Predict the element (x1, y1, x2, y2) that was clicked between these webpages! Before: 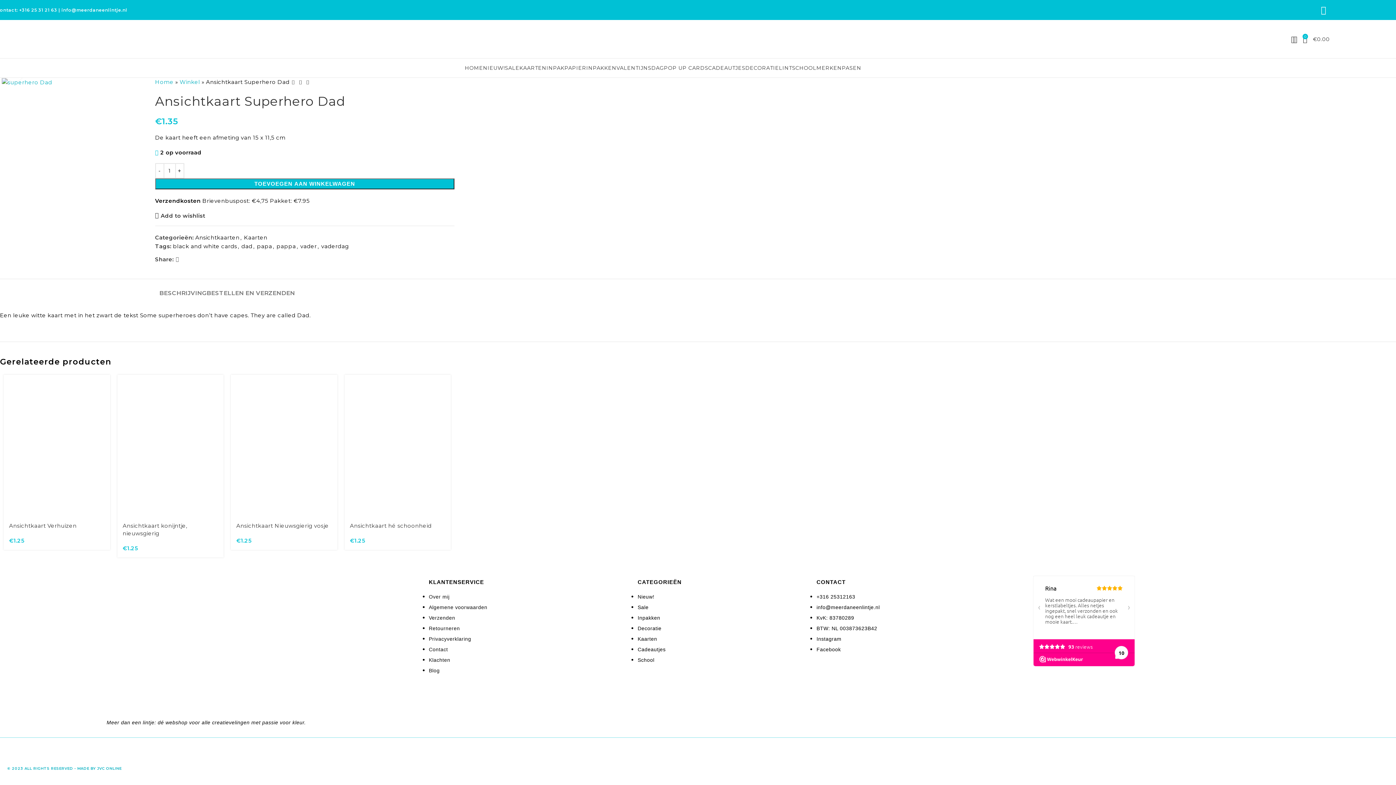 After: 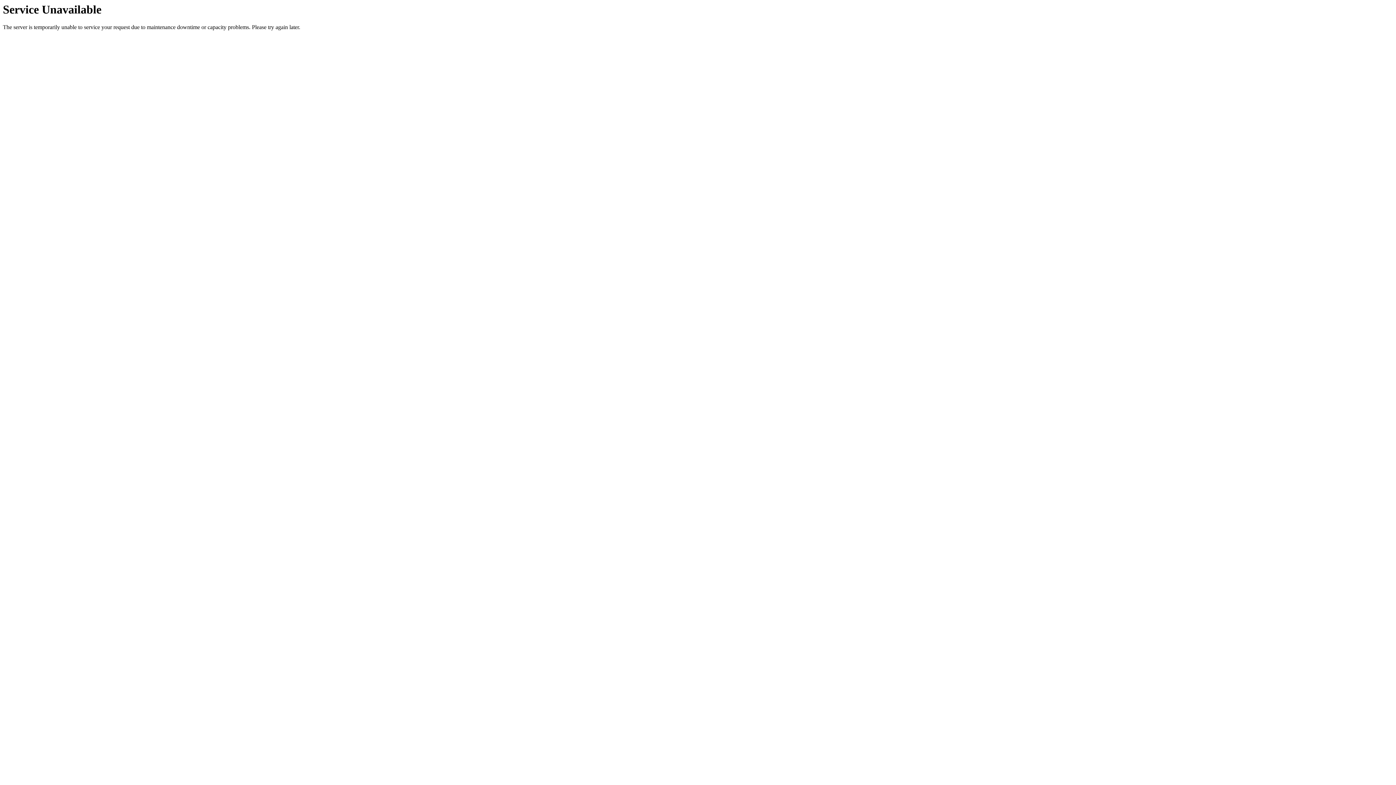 Action: label: KAARTEN bbox: (519, 60, 546, 75)